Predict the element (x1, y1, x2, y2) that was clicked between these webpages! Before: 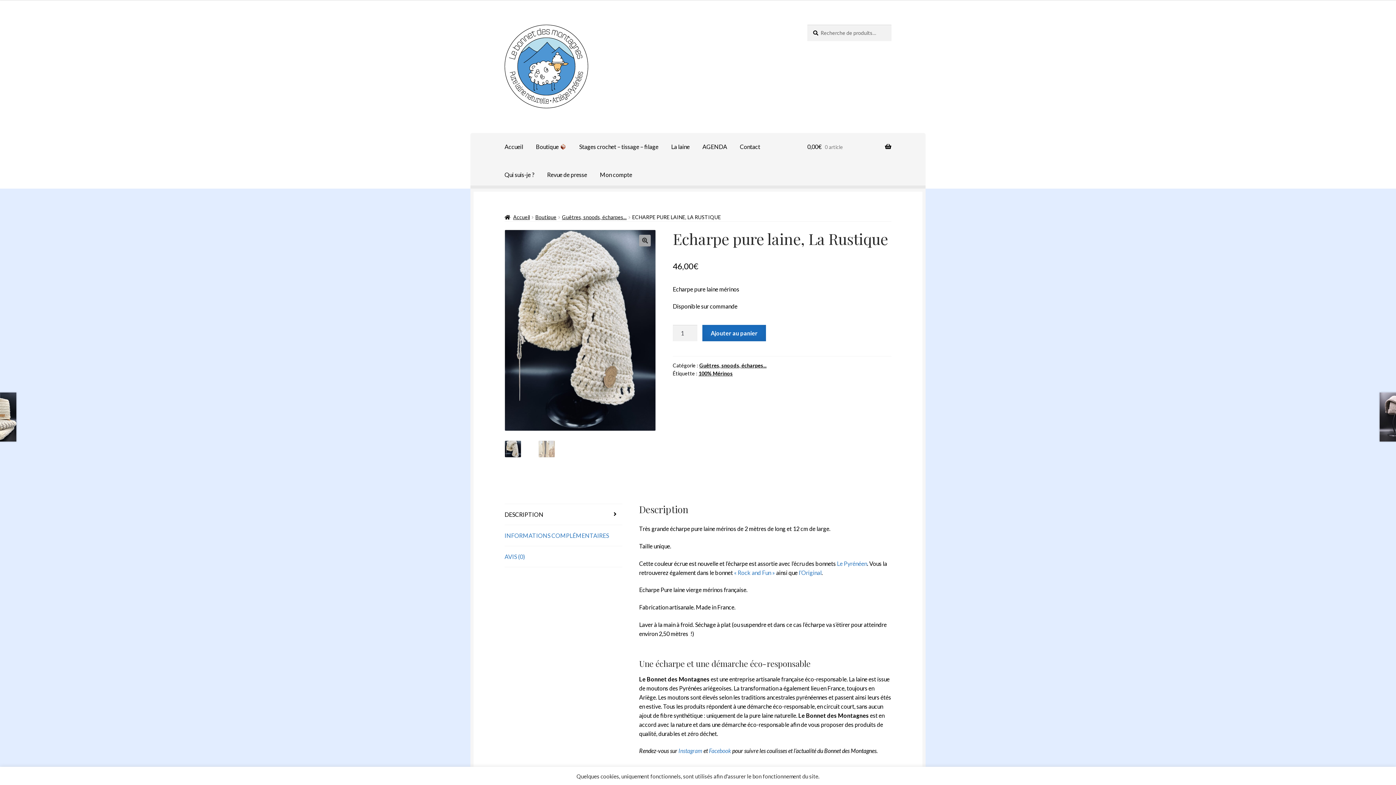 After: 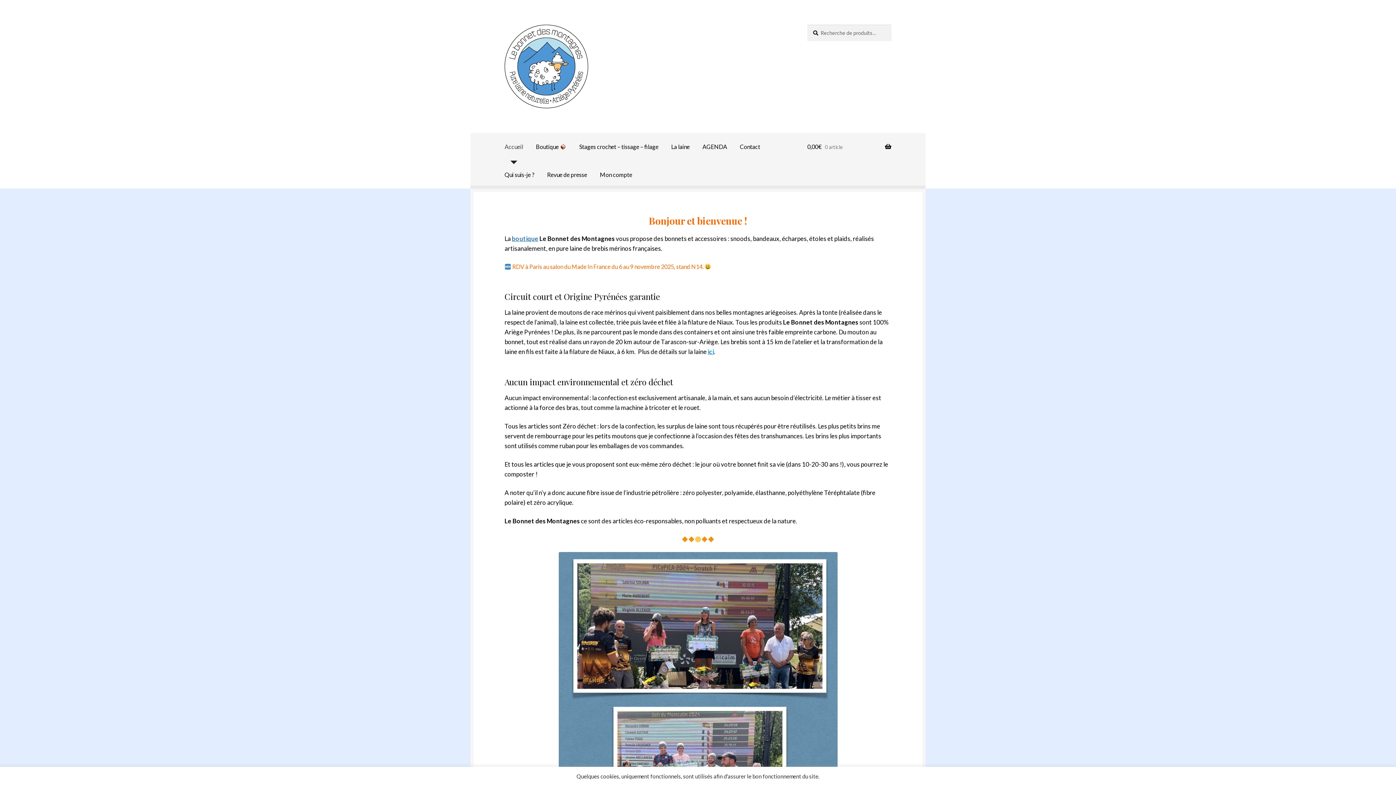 Action: bbox: (504, 24, 790, 108)